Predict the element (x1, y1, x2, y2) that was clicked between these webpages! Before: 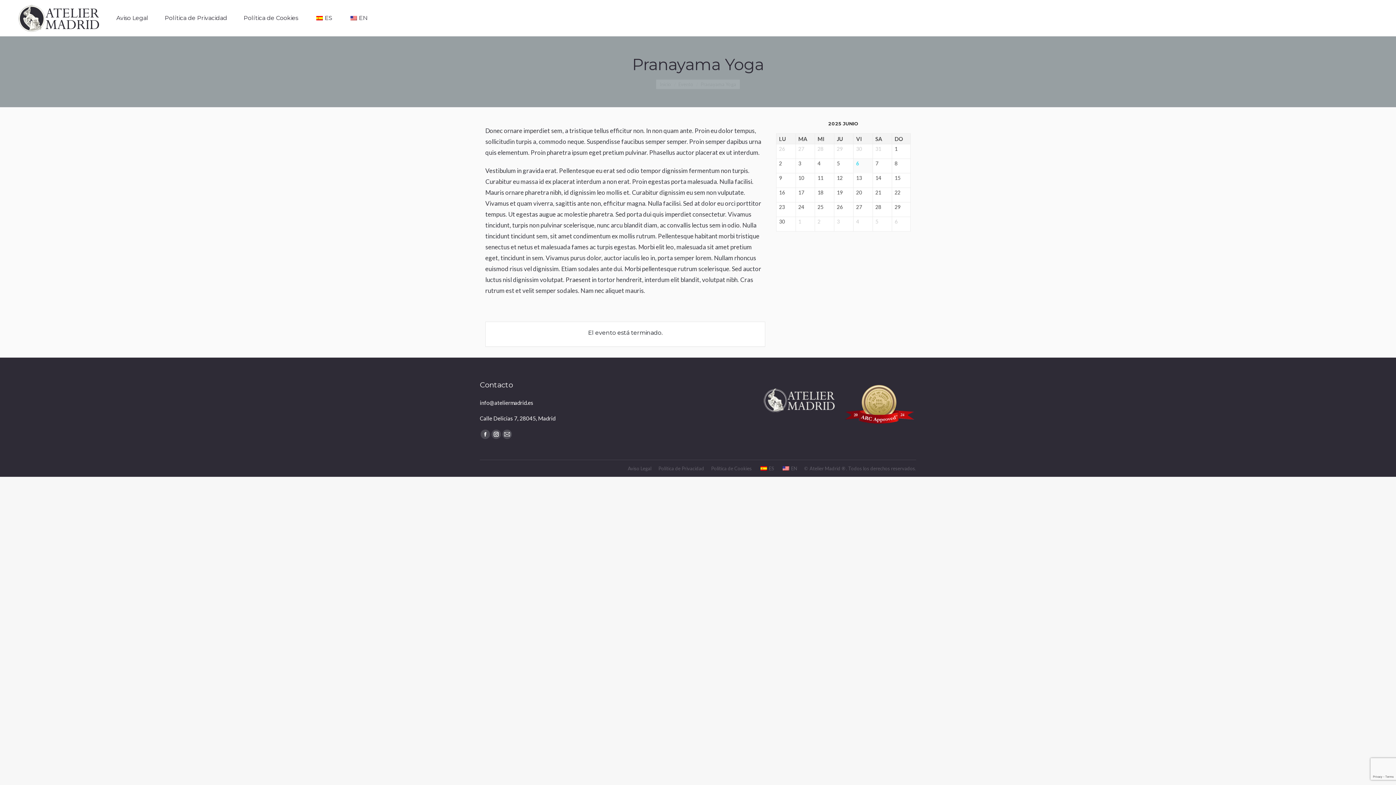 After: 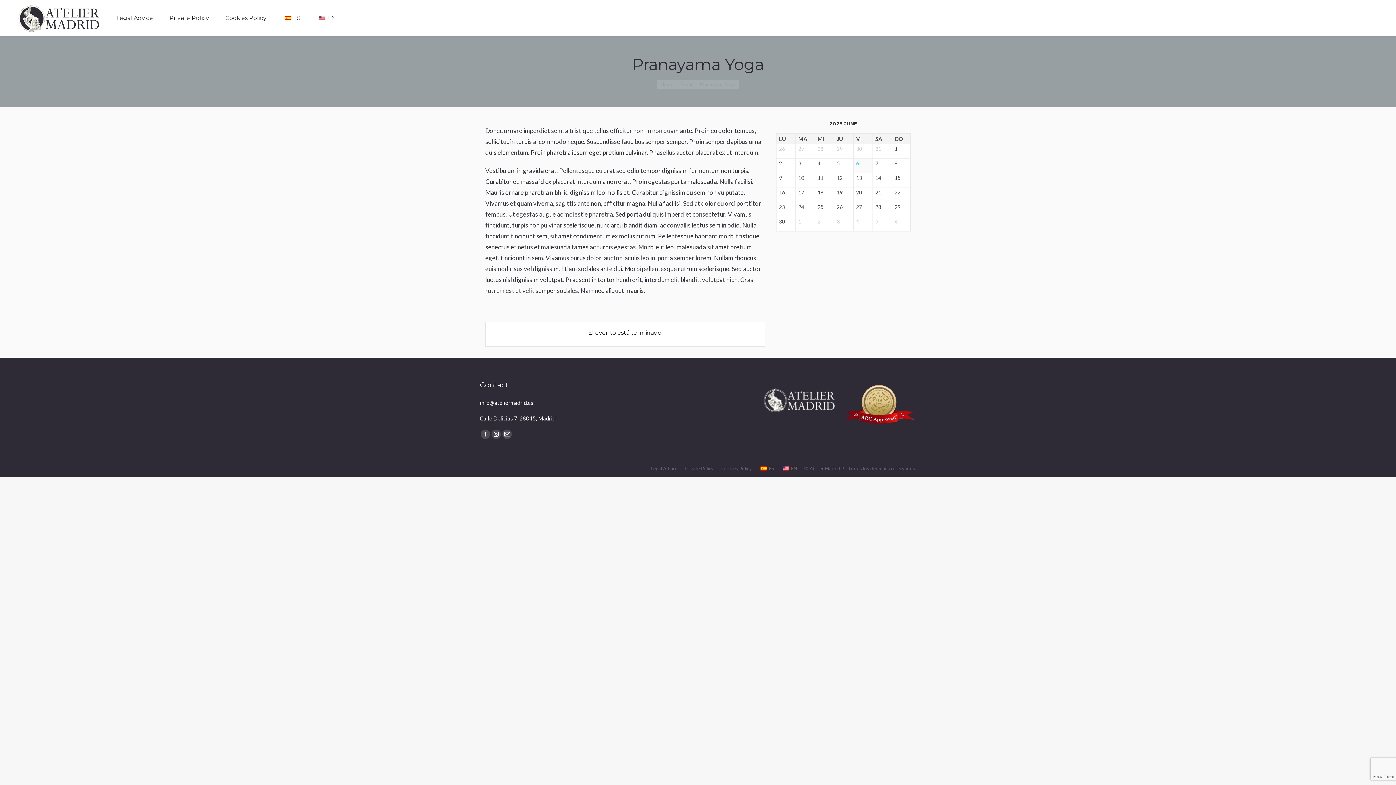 Action: label: EN bbox: (343, 11, 373, 24)